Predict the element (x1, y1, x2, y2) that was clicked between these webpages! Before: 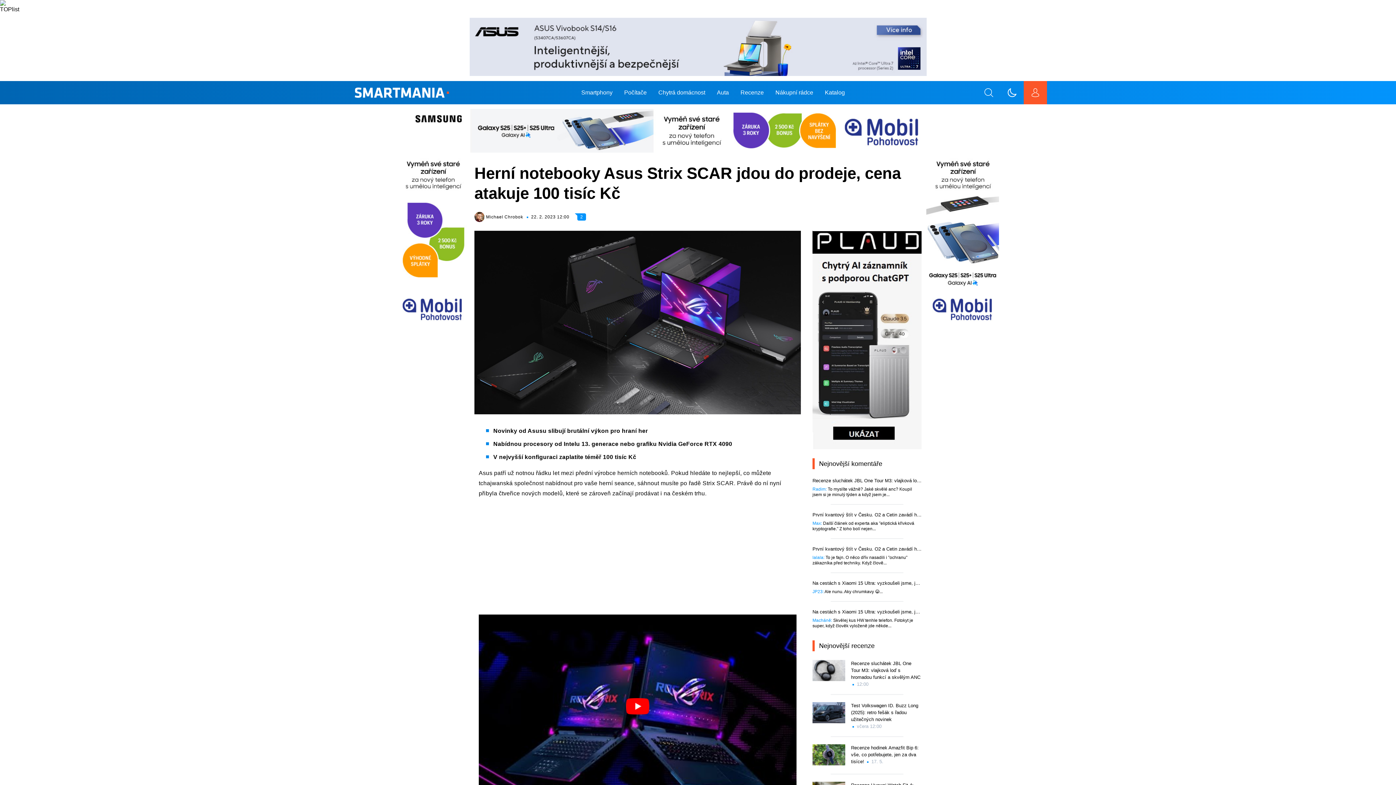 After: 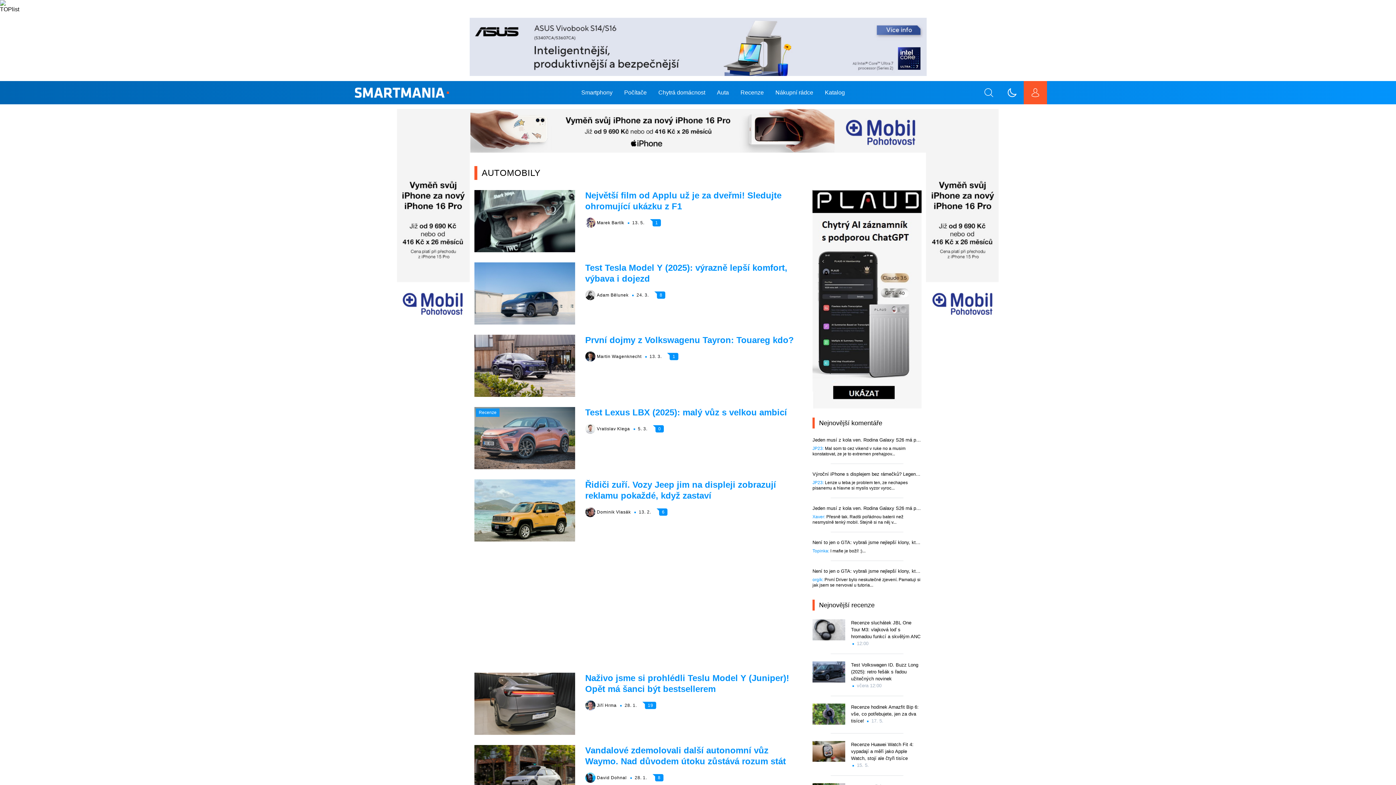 Action: label: Auta bbox: (711, 86, 734, 99)